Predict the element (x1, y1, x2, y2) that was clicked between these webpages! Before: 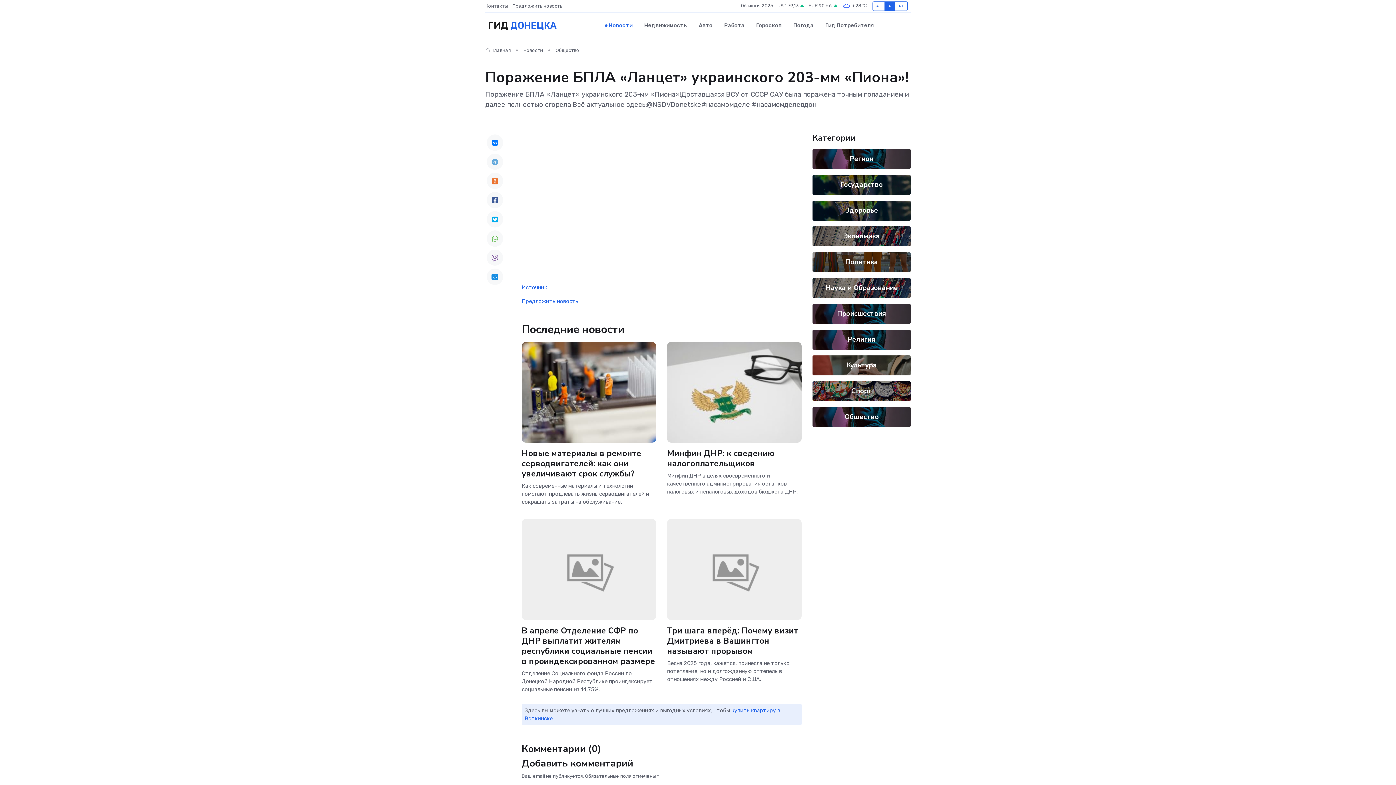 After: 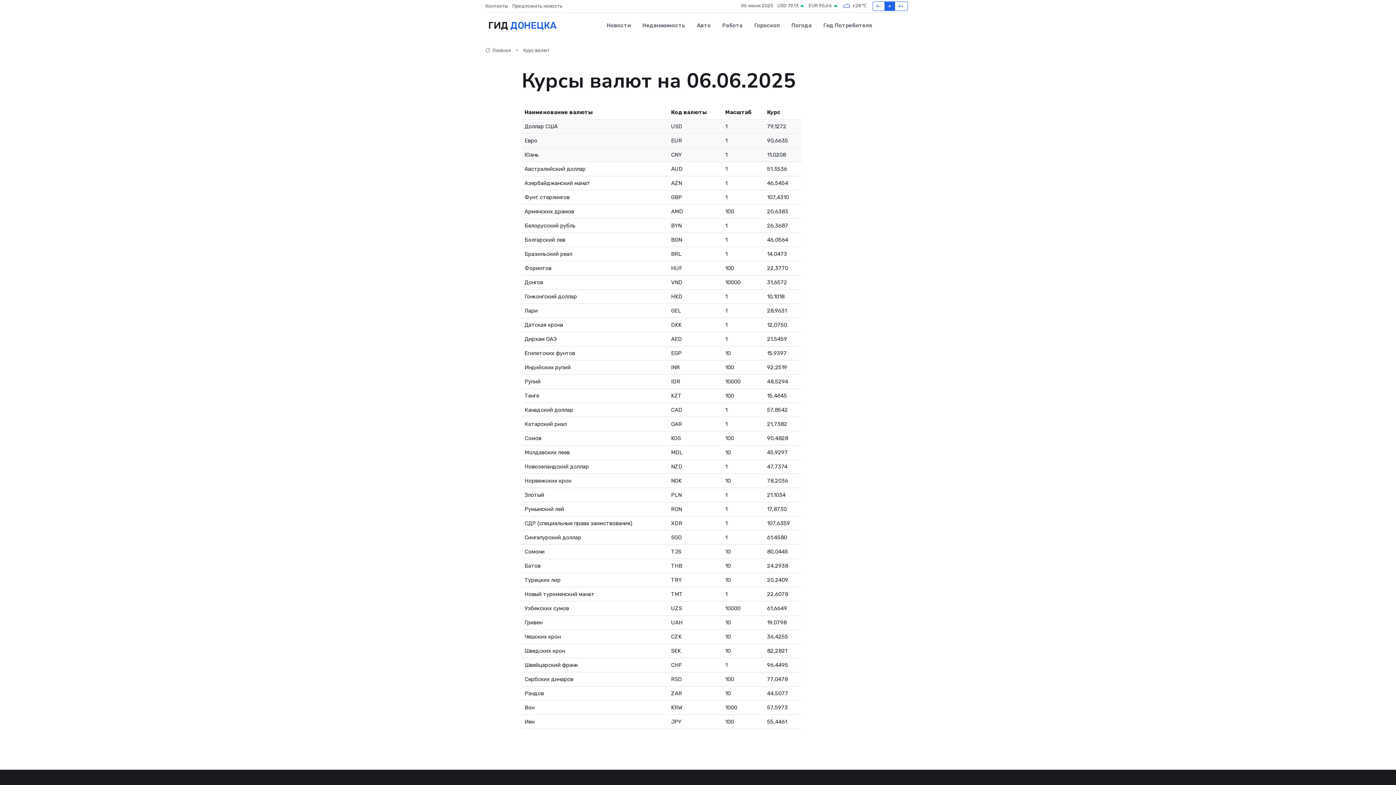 Action: label: EUR 90,66  bbox: (808, 2, 838, 9)